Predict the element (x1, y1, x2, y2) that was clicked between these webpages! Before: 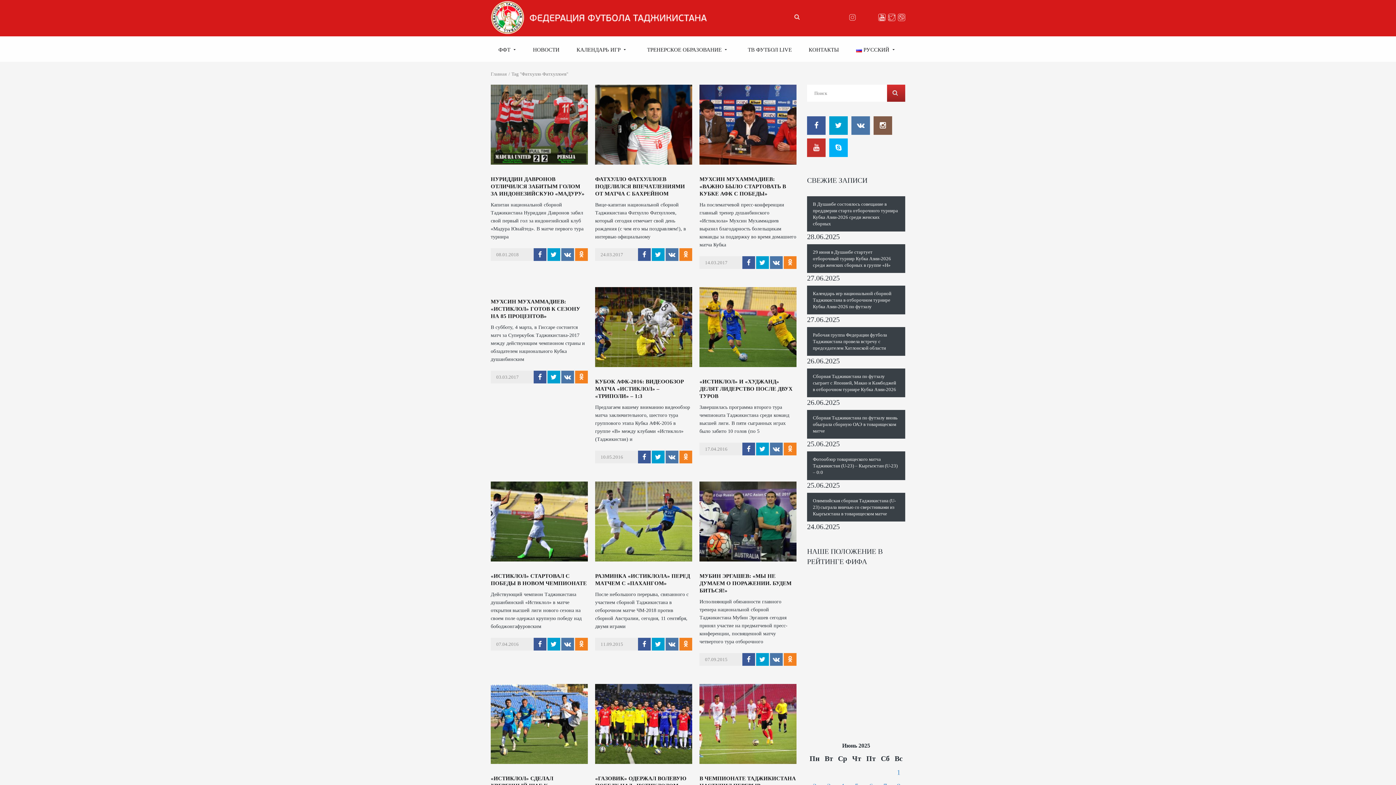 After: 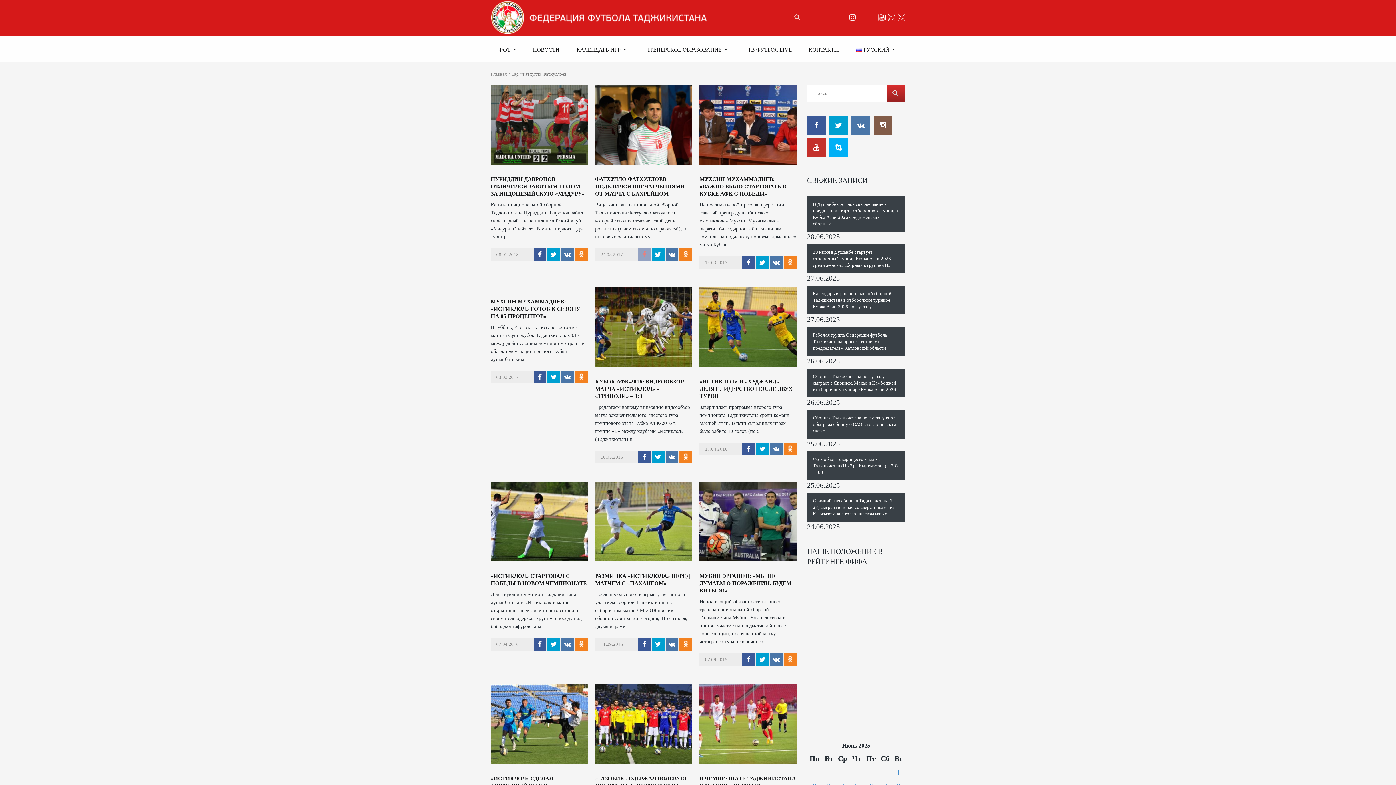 Action: bbox: (638, 248, 650, 261)